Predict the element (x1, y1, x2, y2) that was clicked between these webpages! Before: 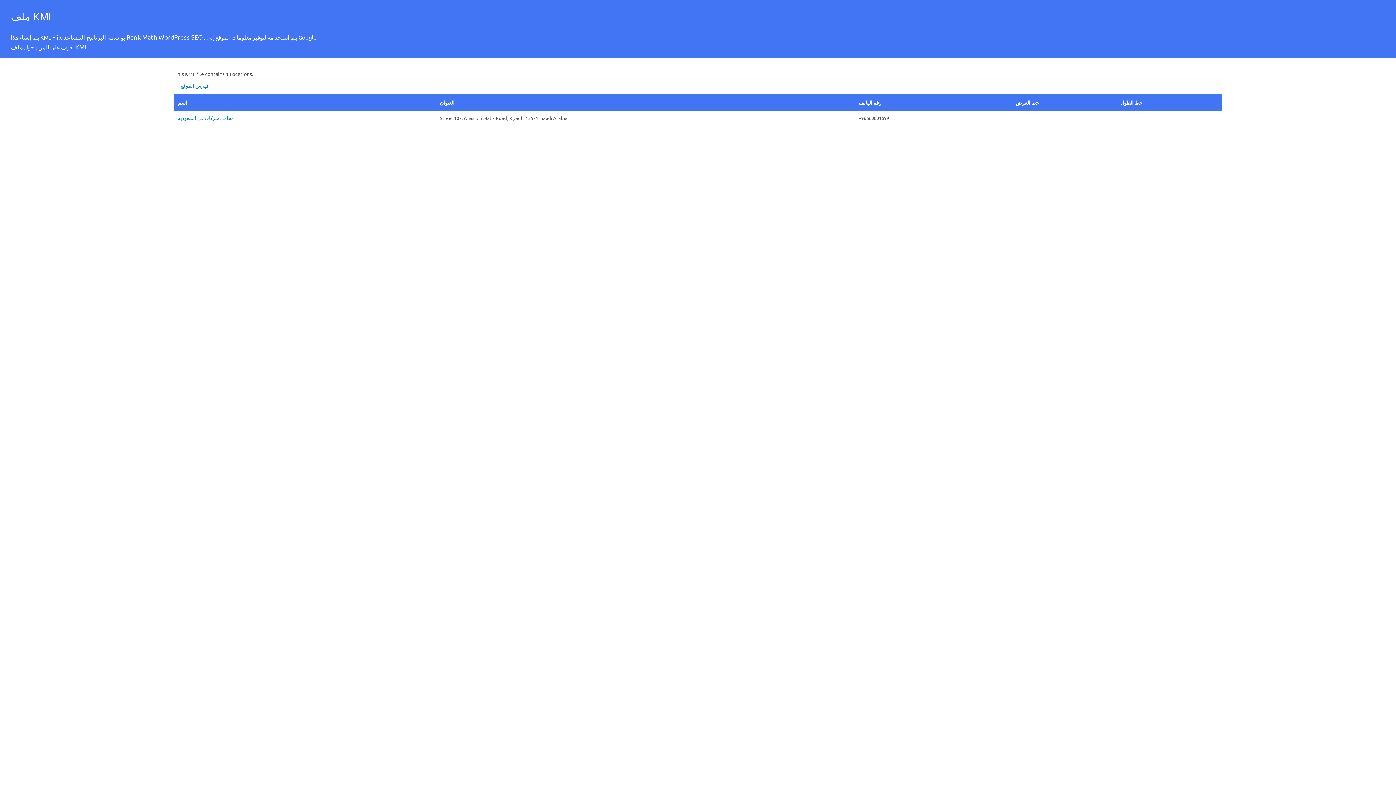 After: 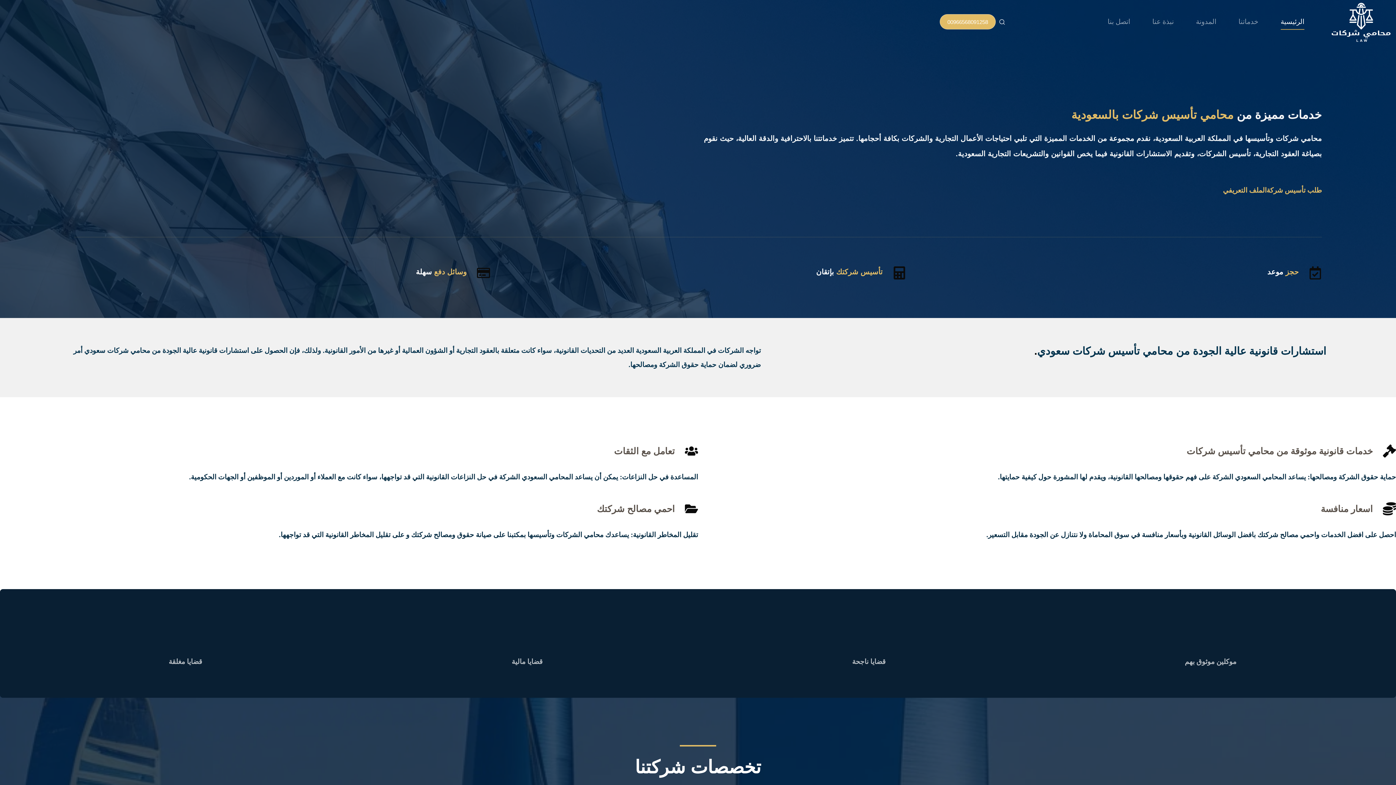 Action: bbox: (178, 114, 432, 121) label: محامي شركات في السعودية